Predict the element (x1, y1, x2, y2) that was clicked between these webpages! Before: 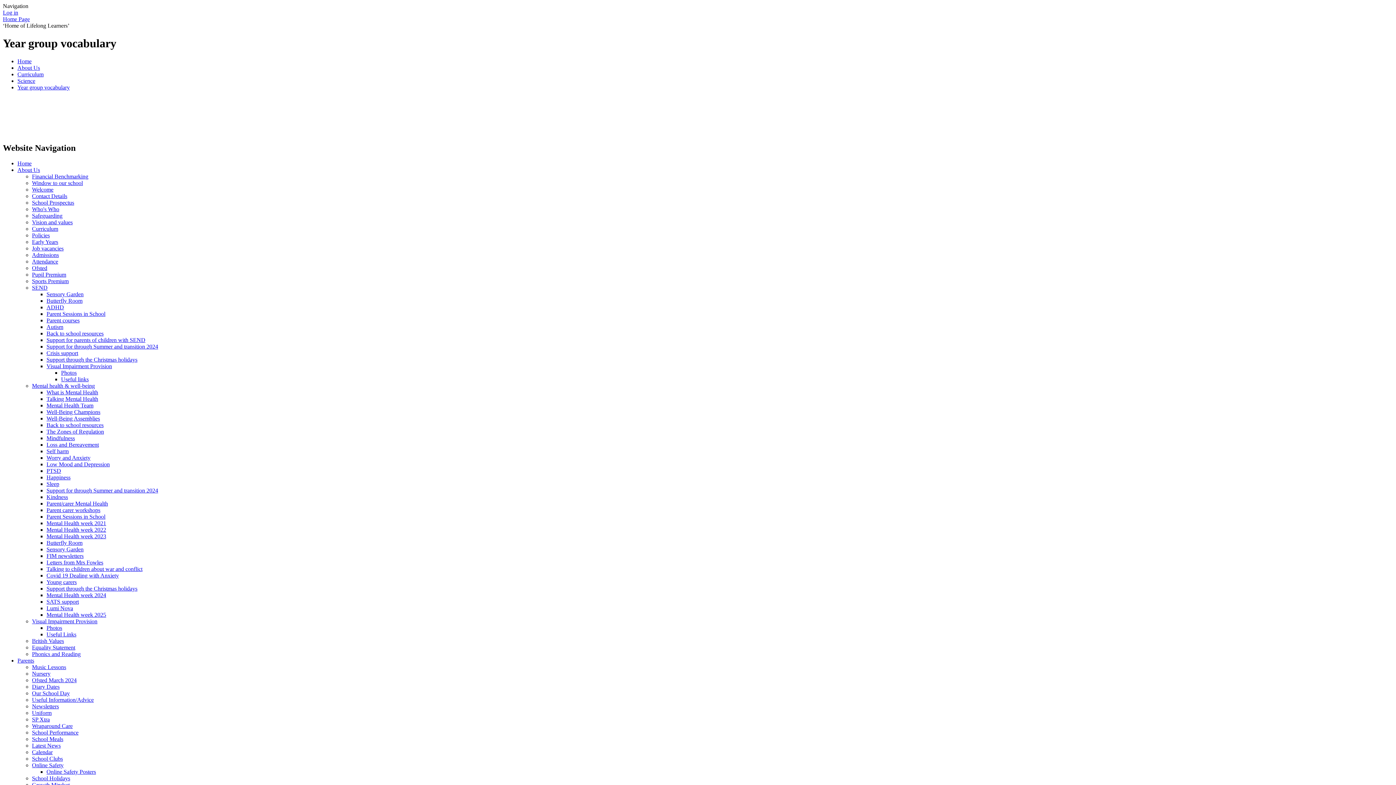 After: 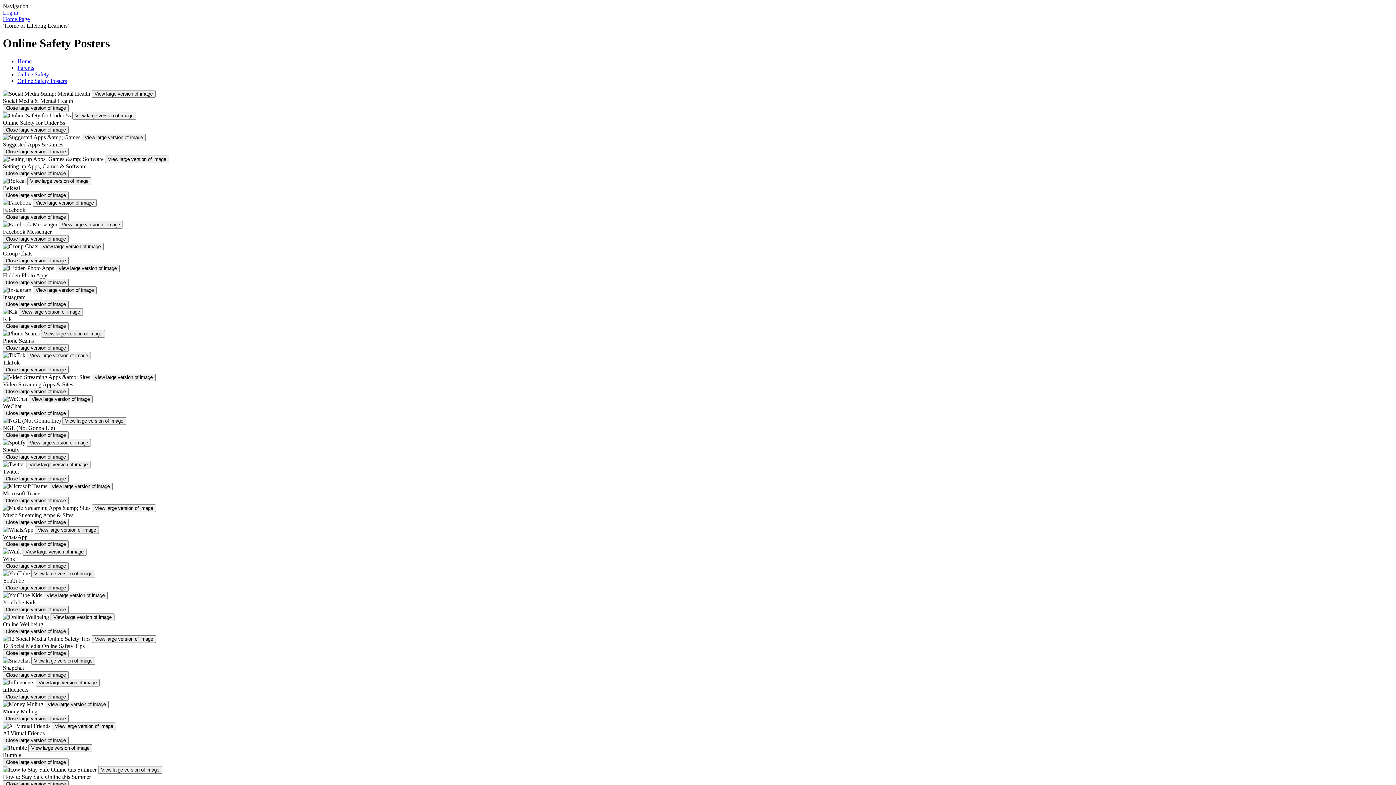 Action: label: Online Safety Posters bbox: (46, 768, 96, 775)